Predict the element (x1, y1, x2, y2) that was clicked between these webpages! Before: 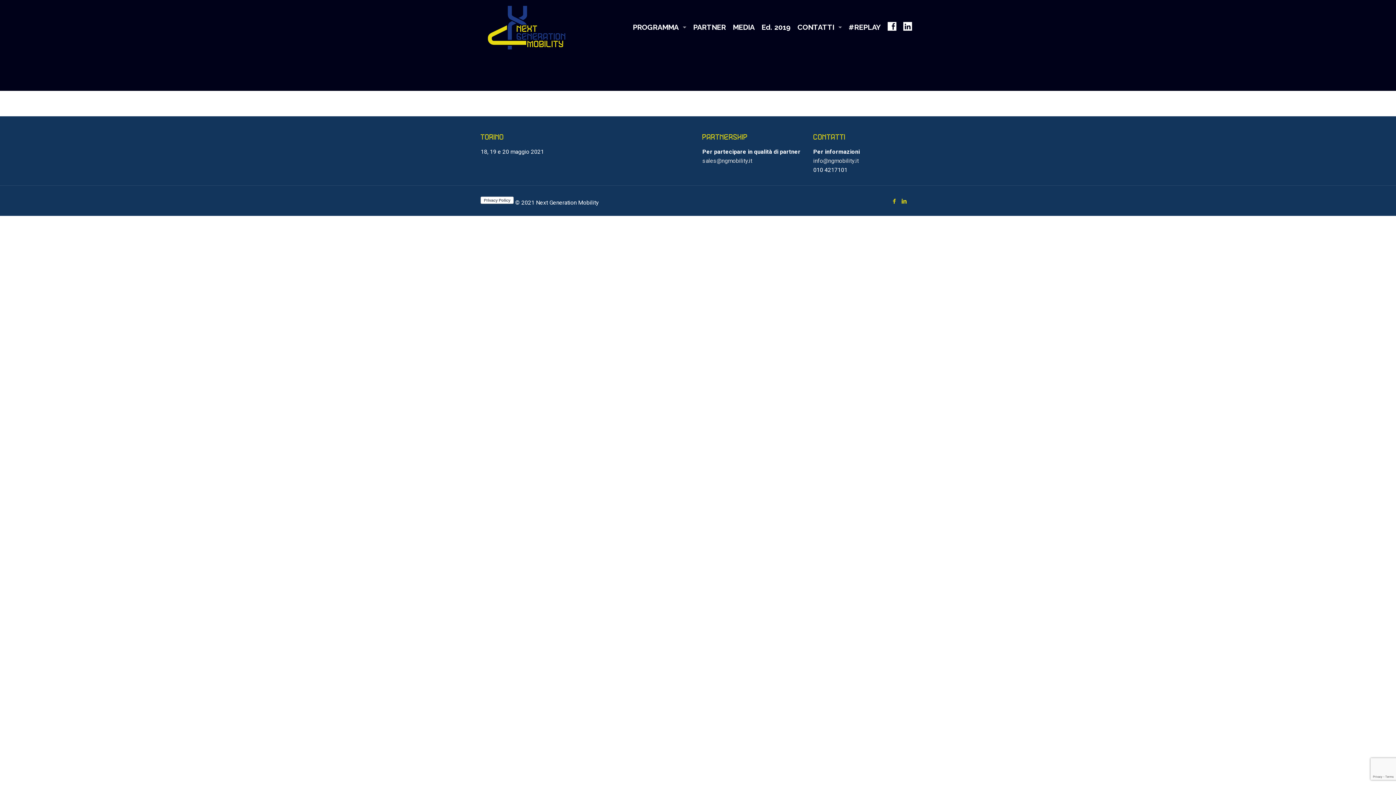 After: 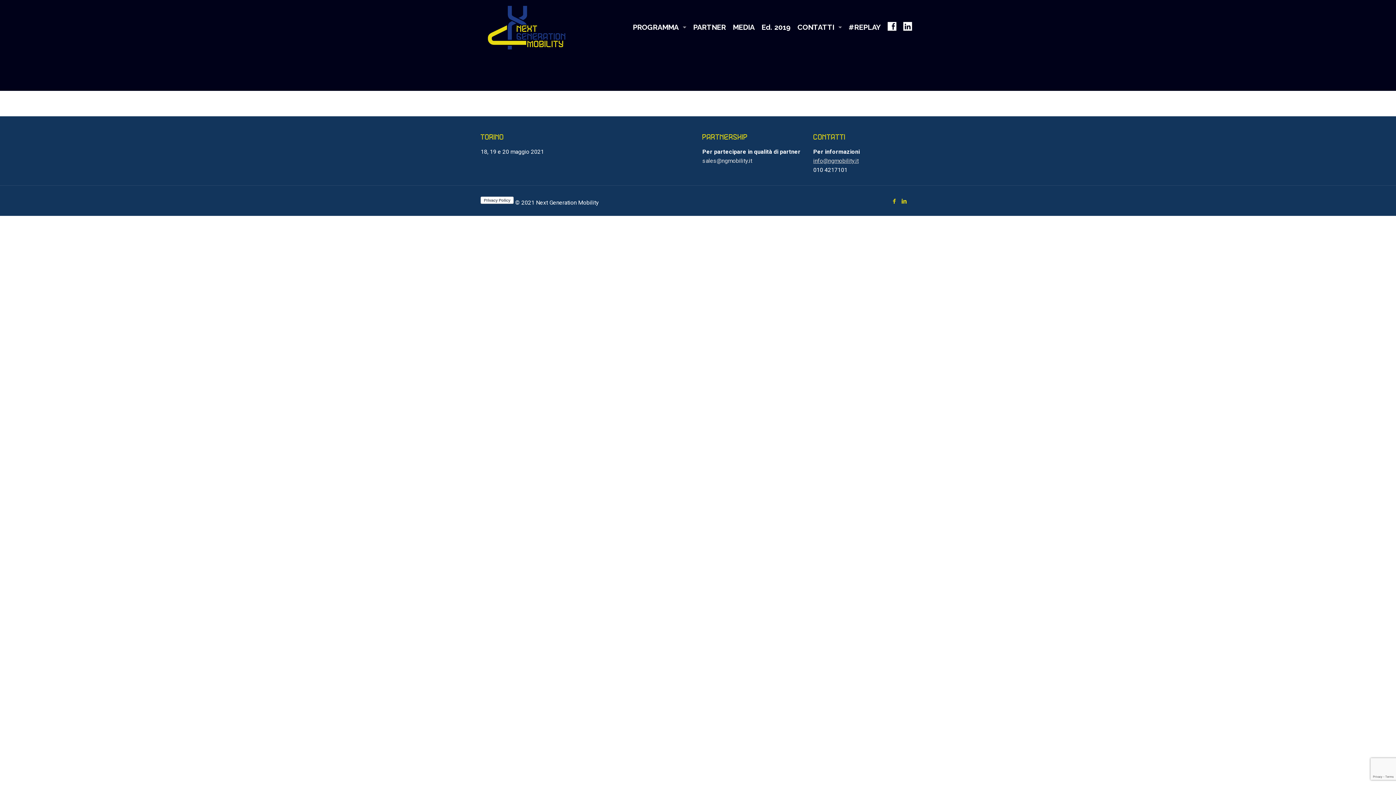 Action: bbox: (813, 157, 858, 164) label: info@ngmobility.it